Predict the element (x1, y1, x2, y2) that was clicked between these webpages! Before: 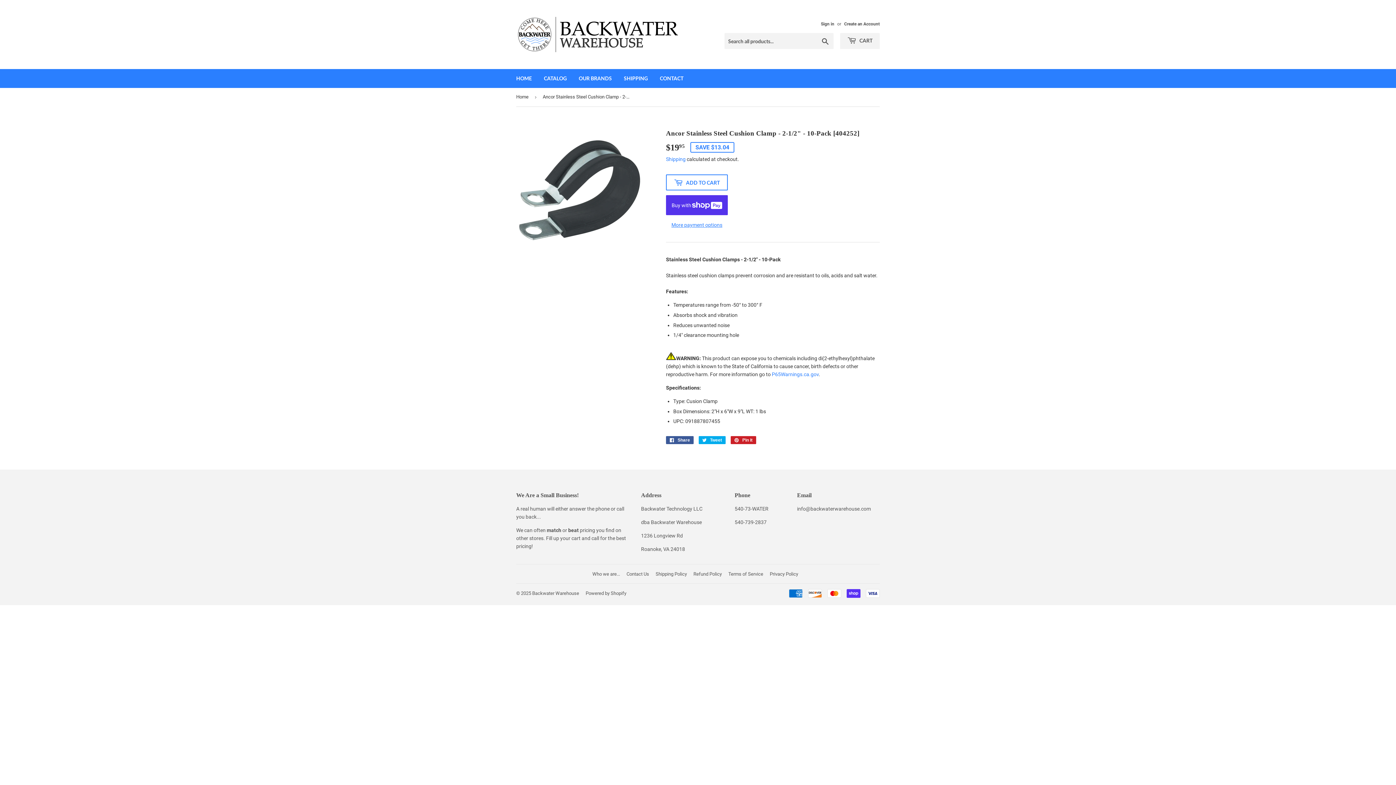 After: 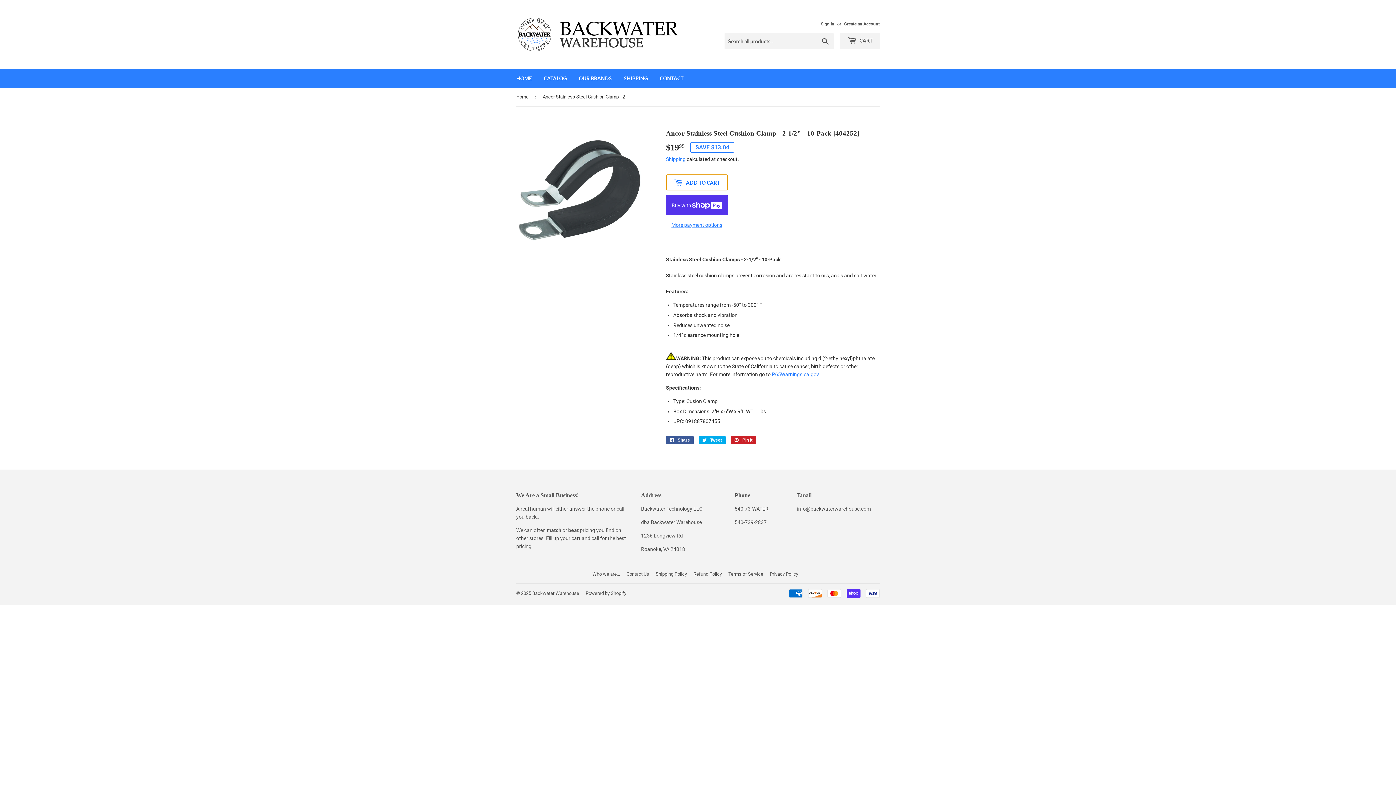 Action: bbox: (666, 174, 728, 190) label:  ADD TO CART